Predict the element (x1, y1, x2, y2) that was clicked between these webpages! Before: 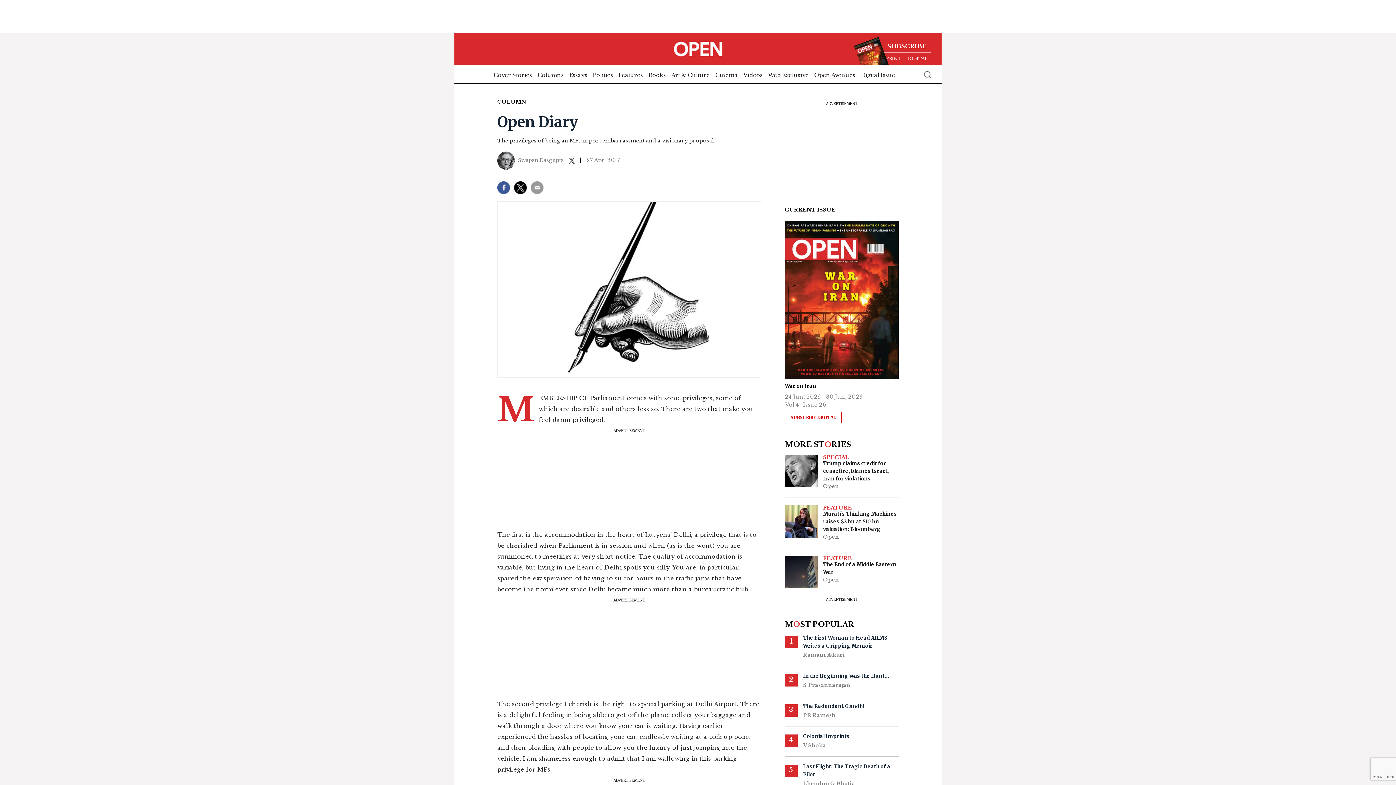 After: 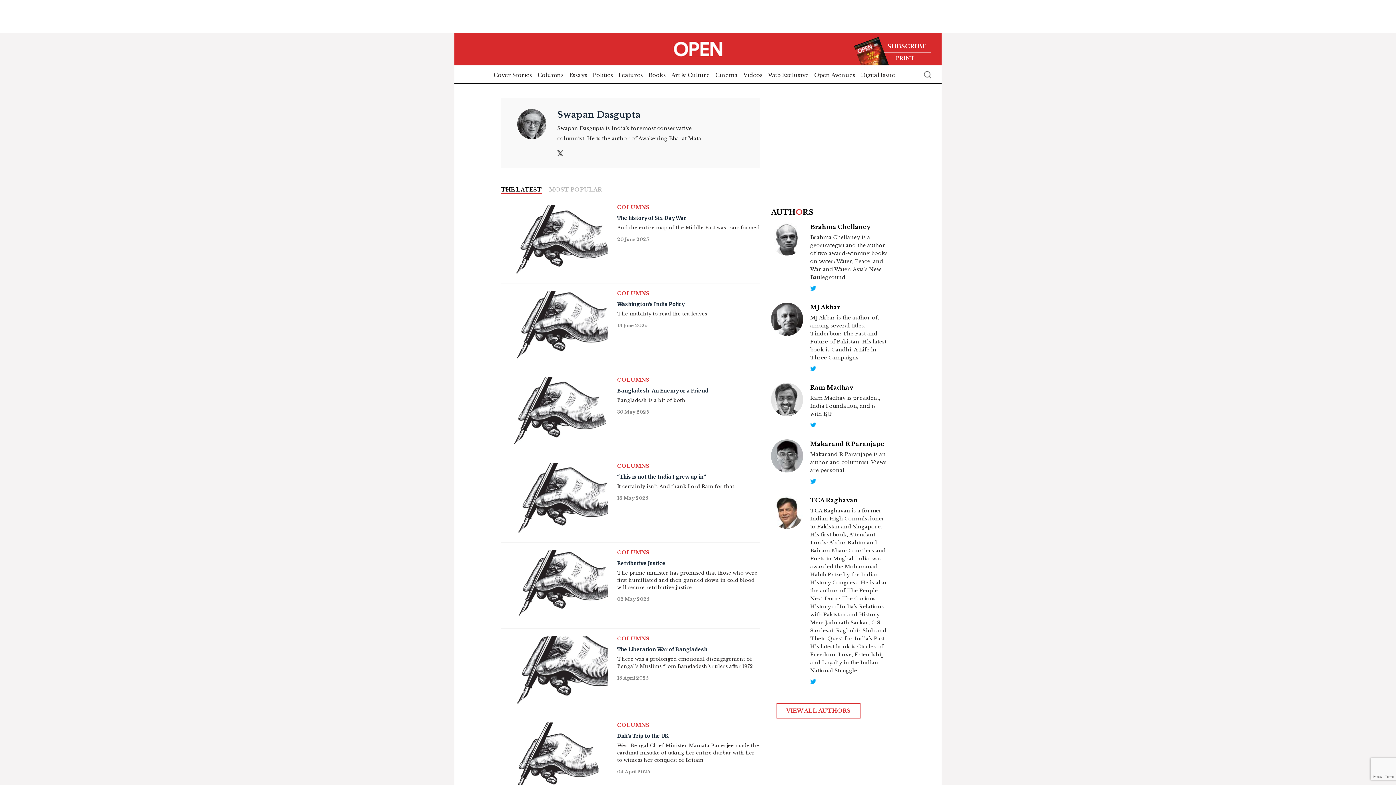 Action: bbox: (497, 151, 516, 169)